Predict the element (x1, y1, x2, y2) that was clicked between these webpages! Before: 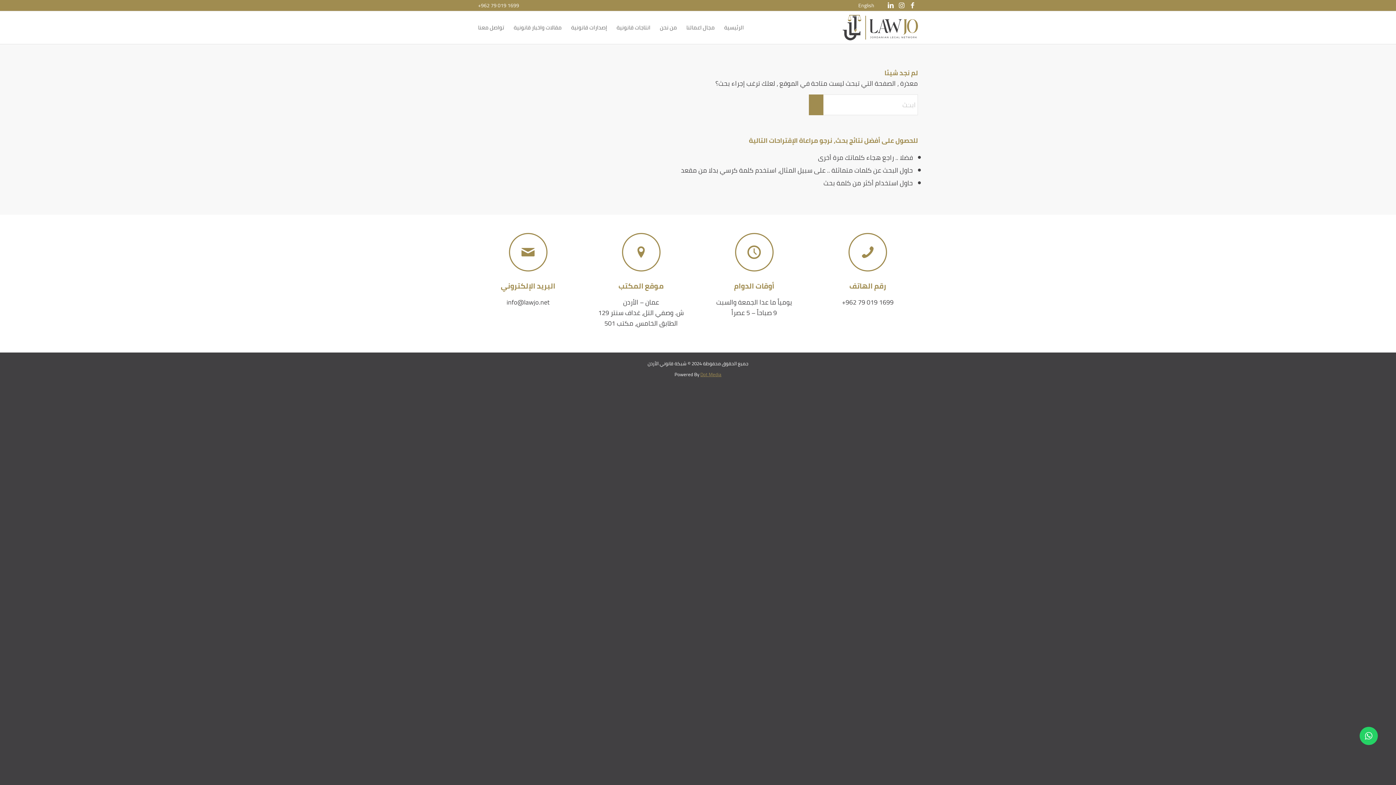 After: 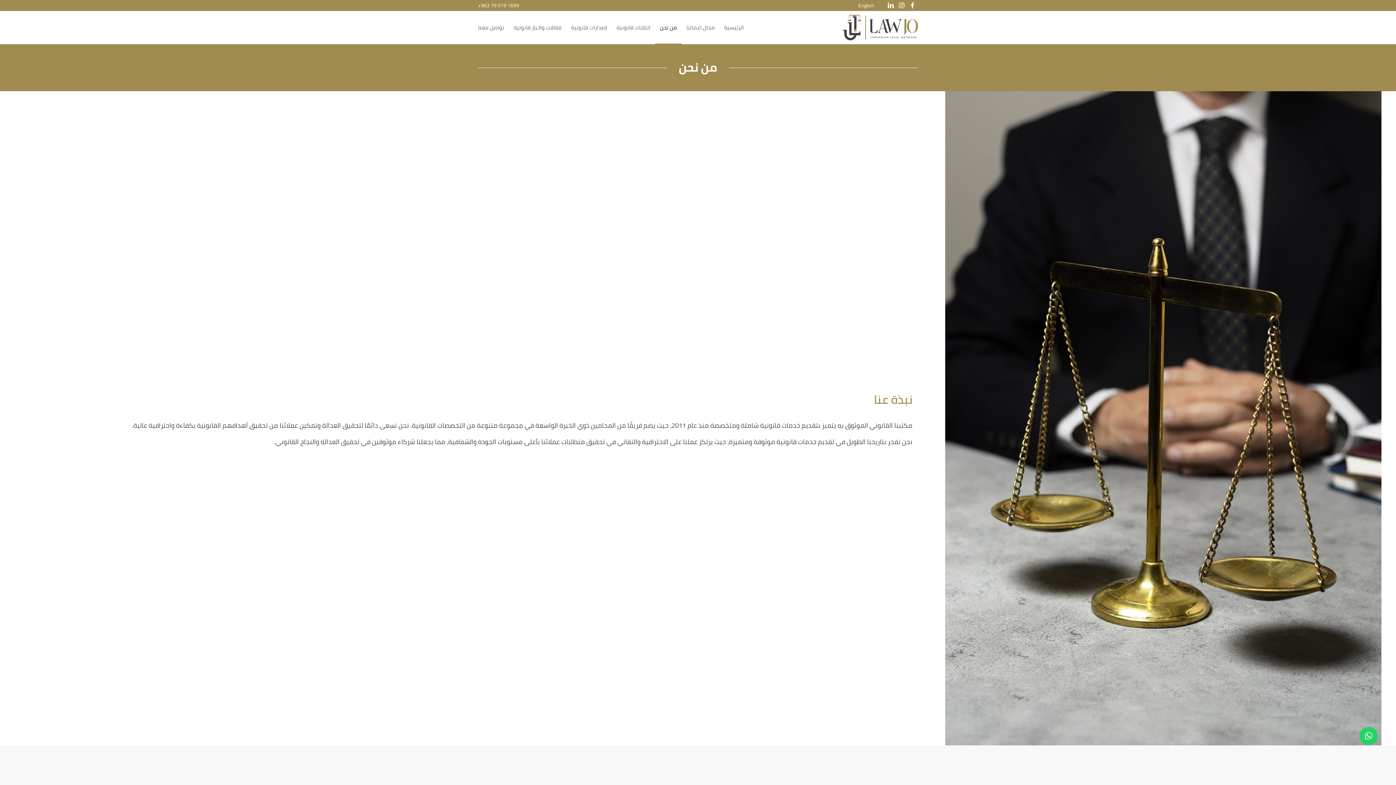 Action: label: من نحن bbox: (655, 11, 681, 44)